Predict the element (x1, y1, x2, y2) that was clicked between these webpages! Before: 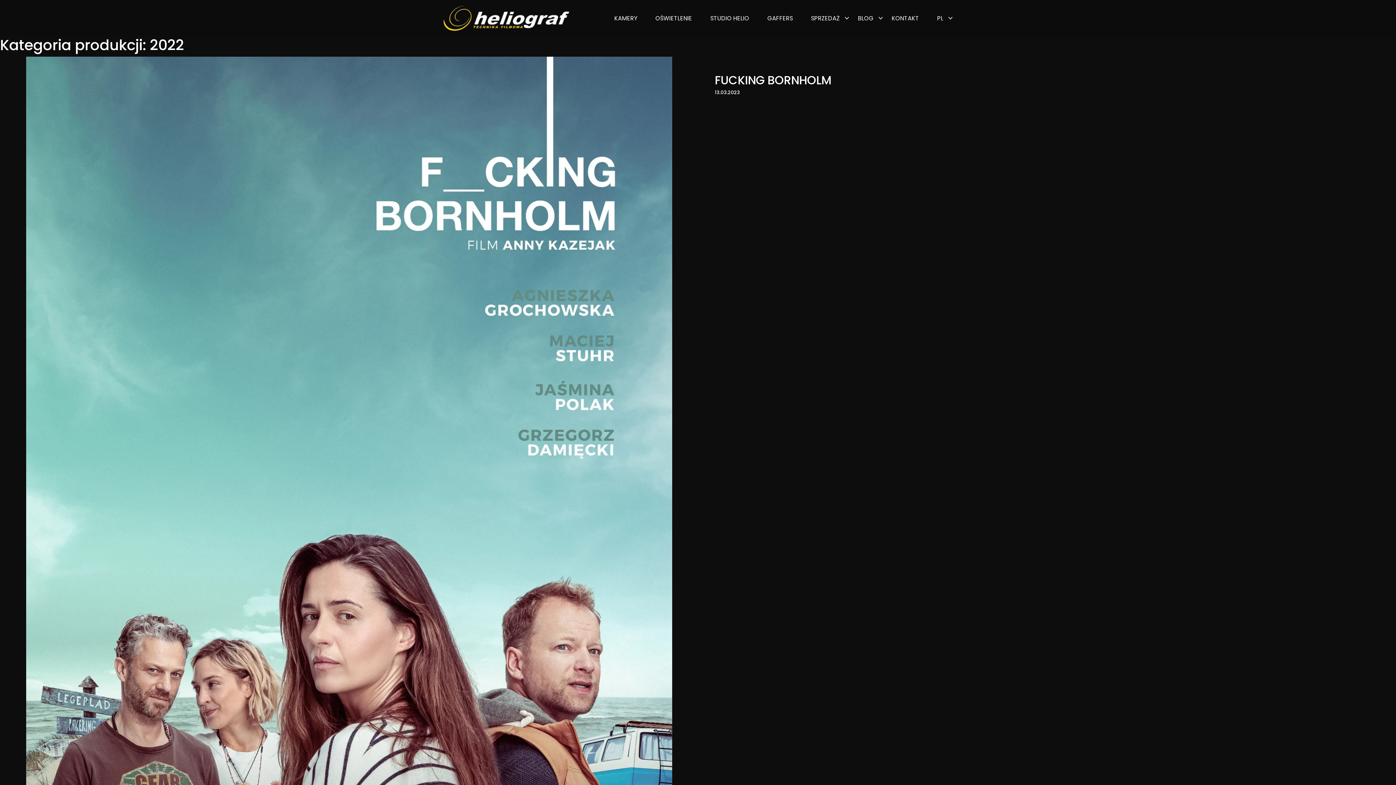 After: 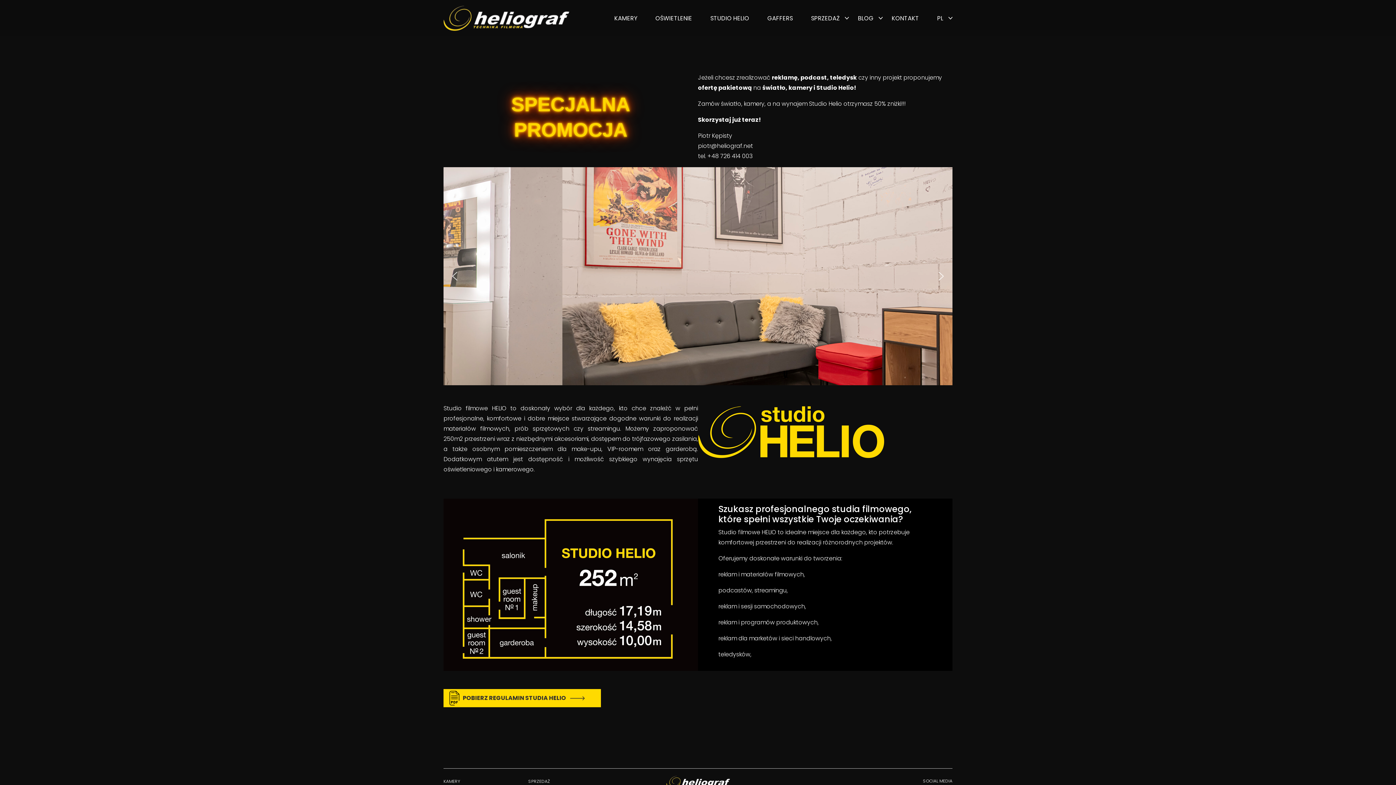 Action: label: STUDIO HELIO bbox: (701, 10, 758, 25)